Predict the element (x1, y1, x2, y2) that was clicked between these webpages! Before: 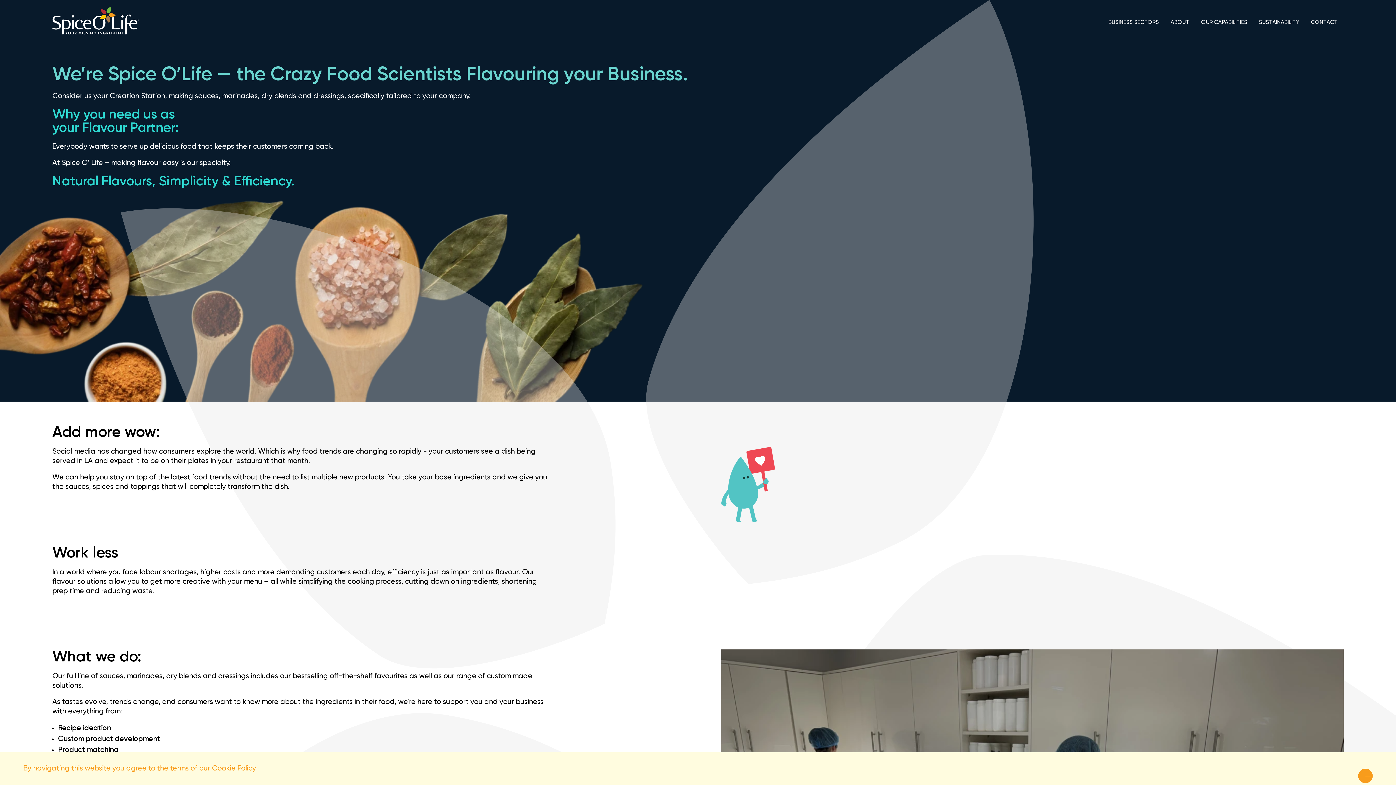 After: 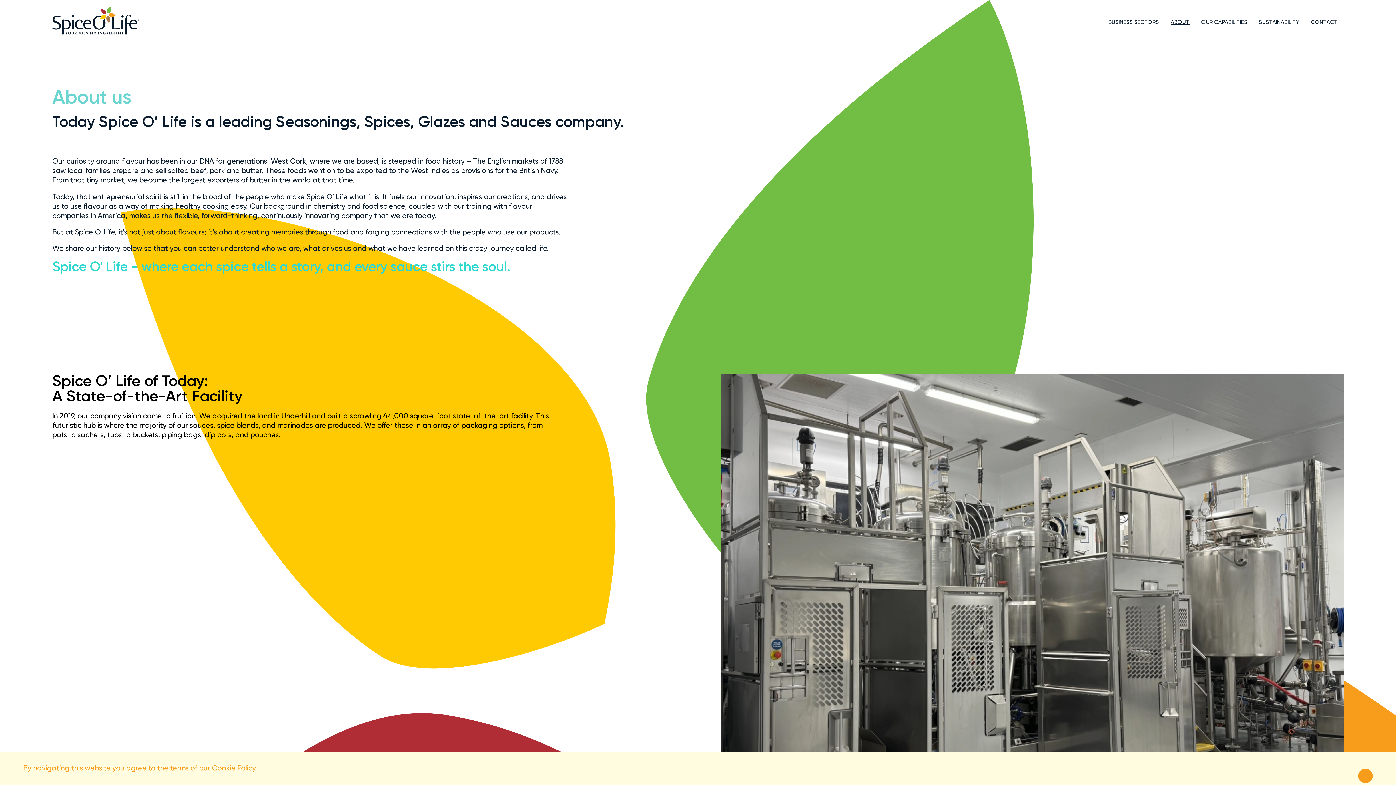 Action: label: ABOUT bbox: (1165, 16, 1195, 27)